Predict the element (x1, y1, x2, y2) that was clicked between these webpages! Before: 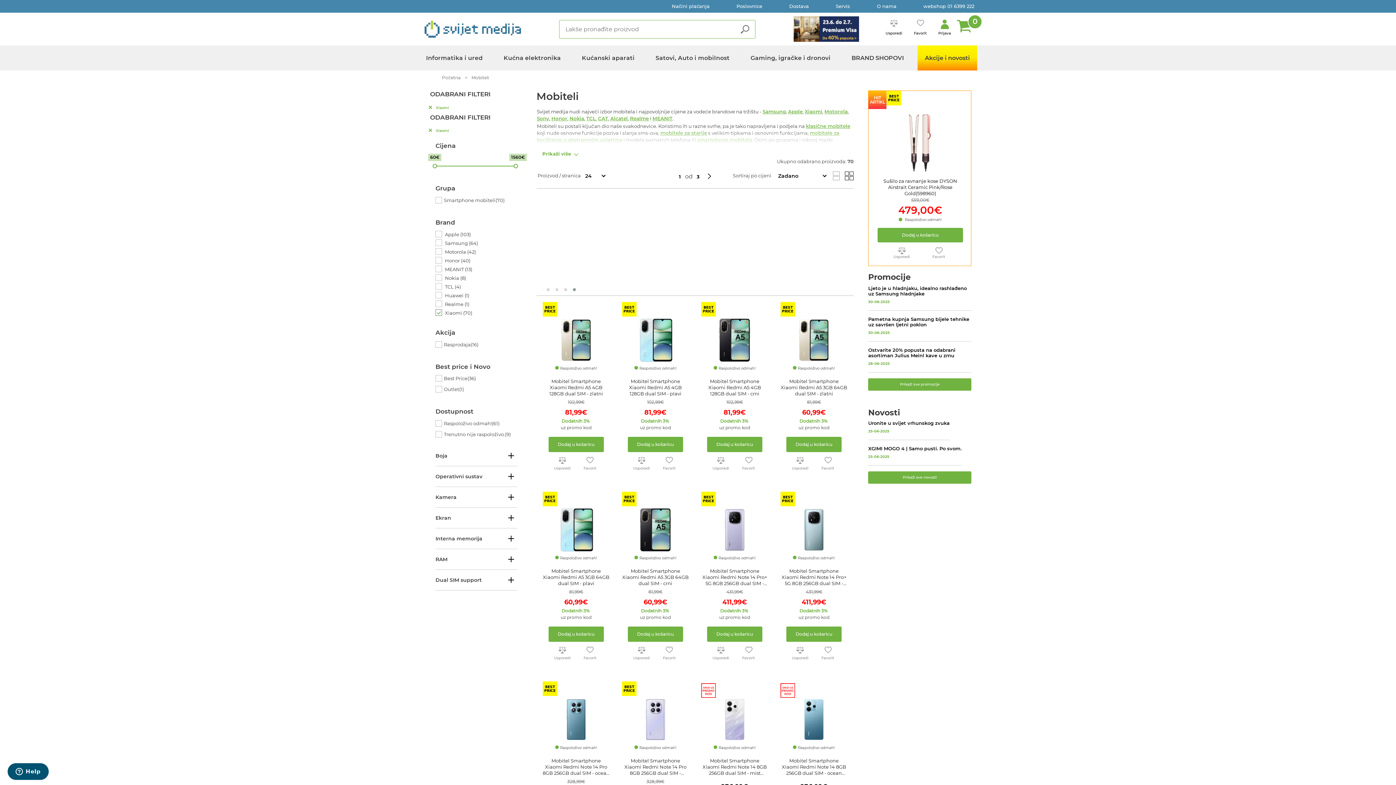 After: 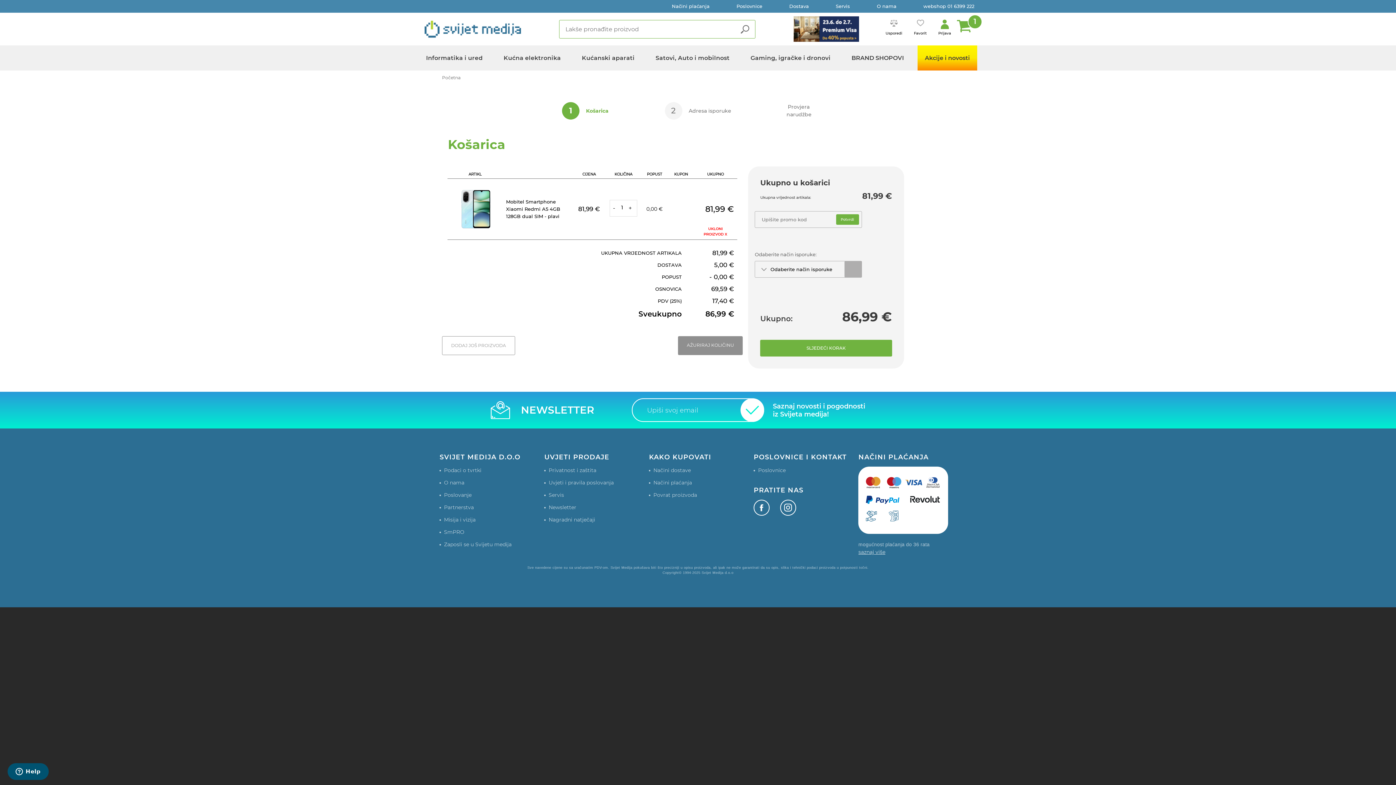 Action: label: Dodaj u košaricu bbox: (627, 436, 683, 452)